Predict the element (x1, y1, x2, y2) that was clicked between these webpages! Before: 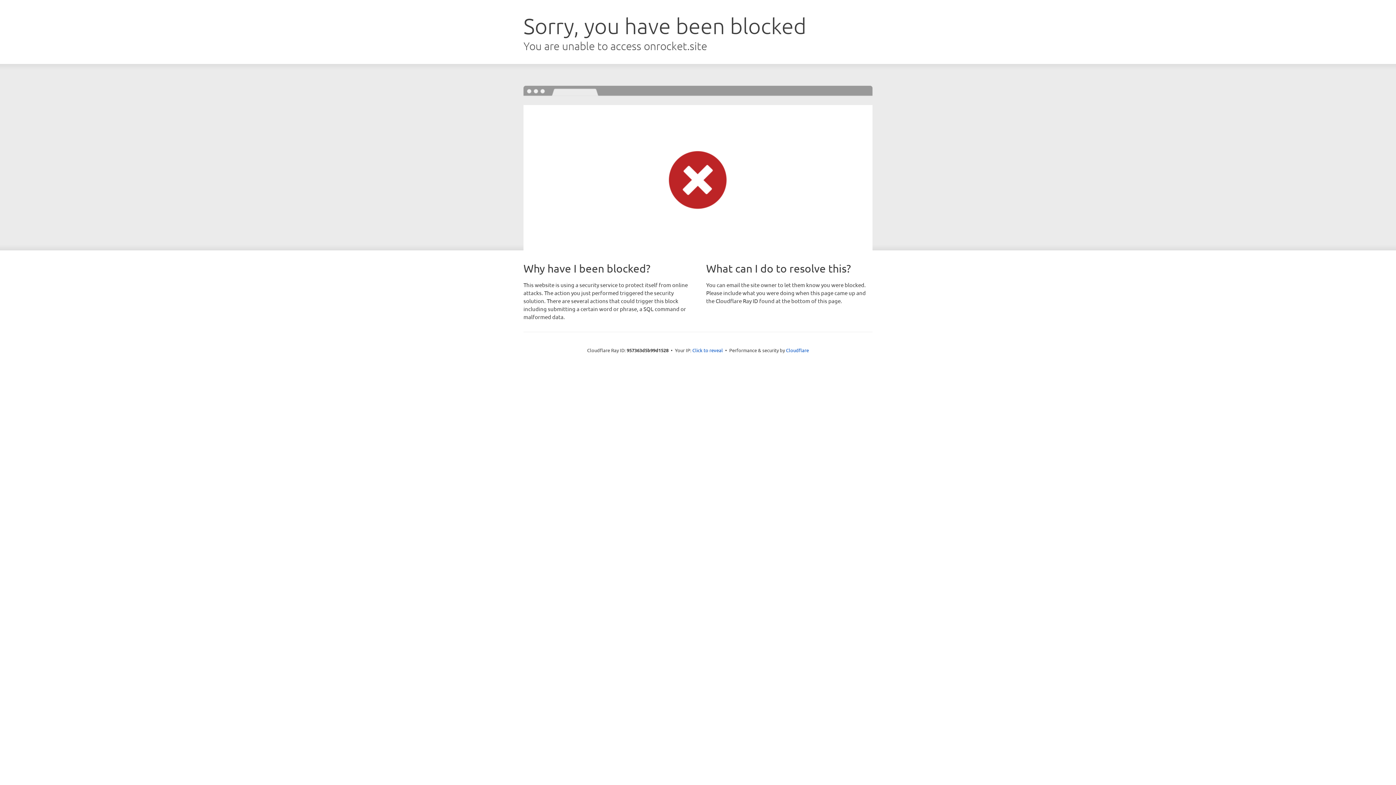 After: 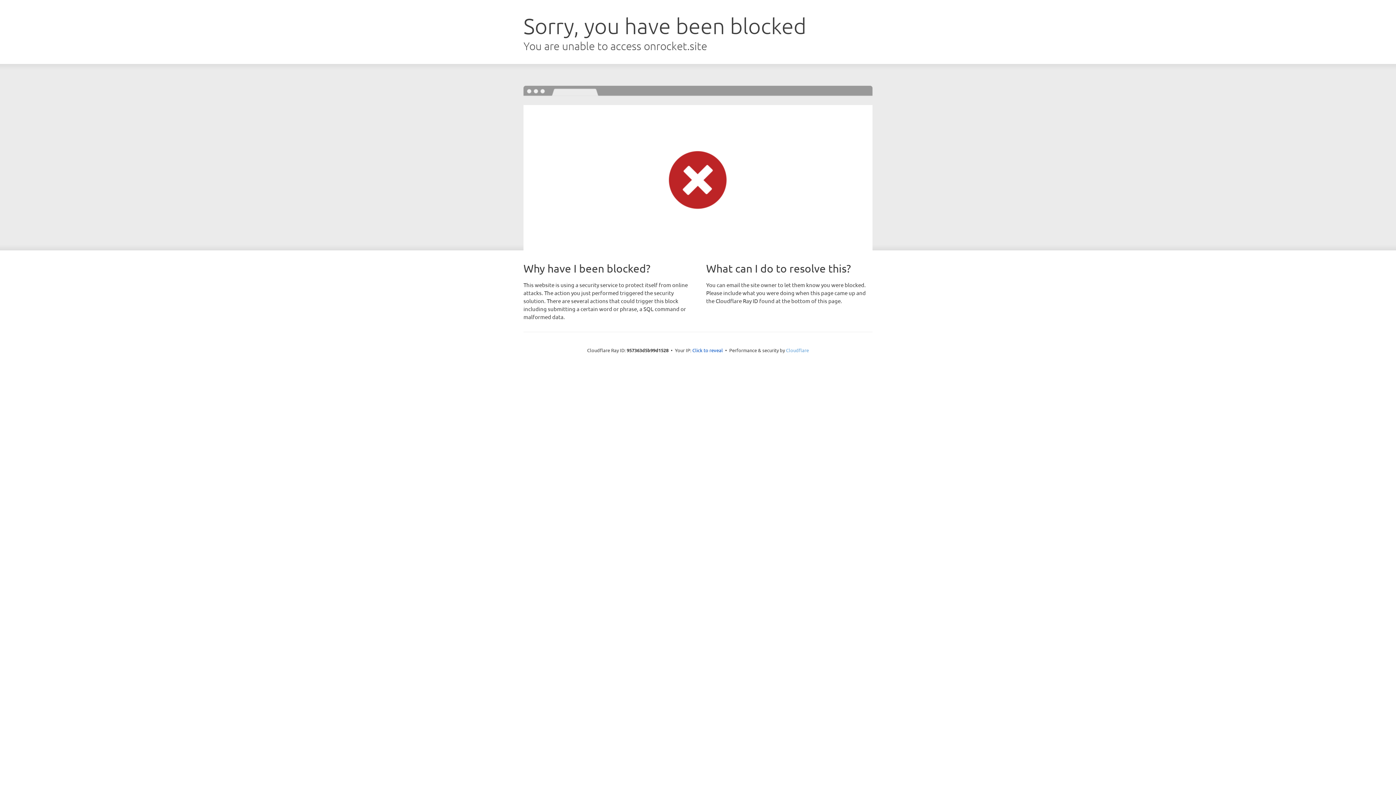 Action: label: Cloudflare bbox: (786, 347, 809, 353)